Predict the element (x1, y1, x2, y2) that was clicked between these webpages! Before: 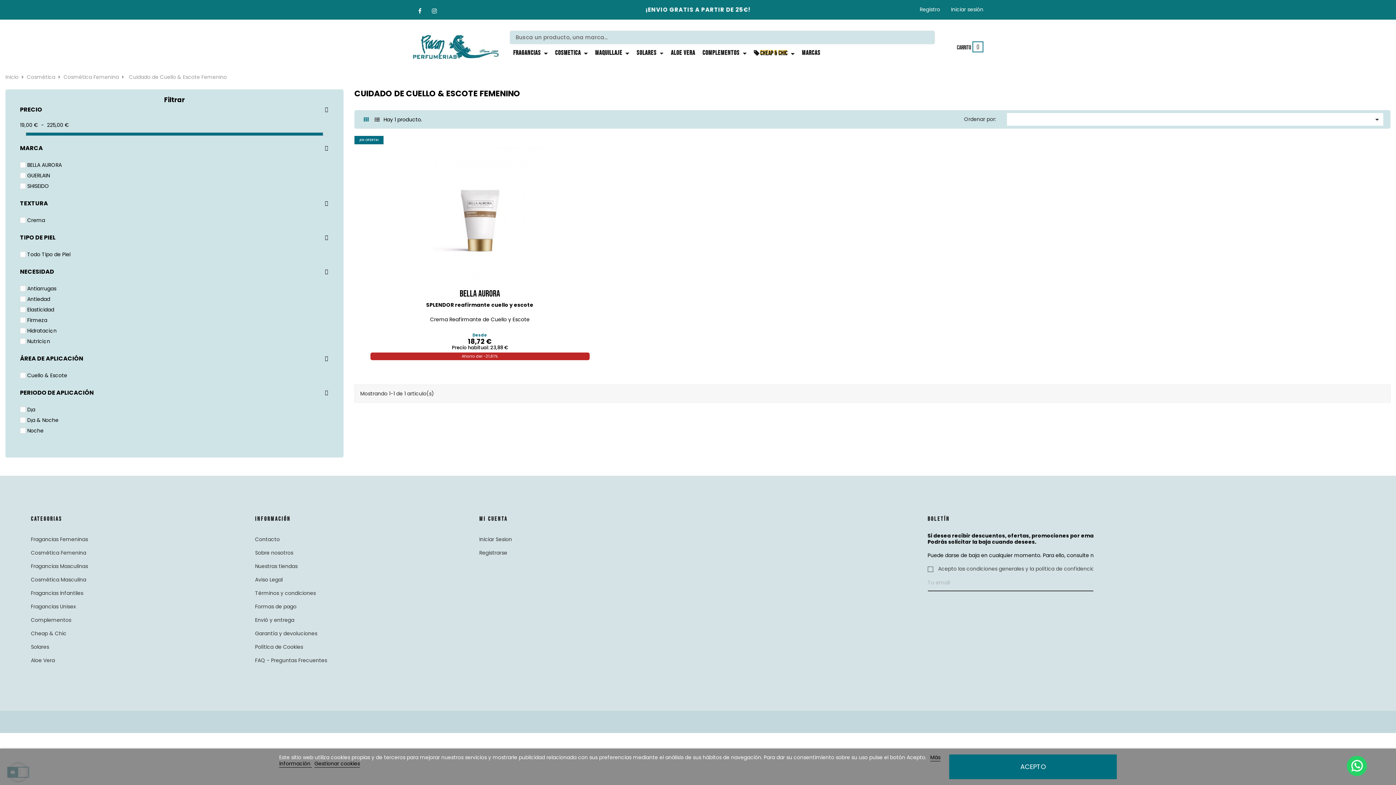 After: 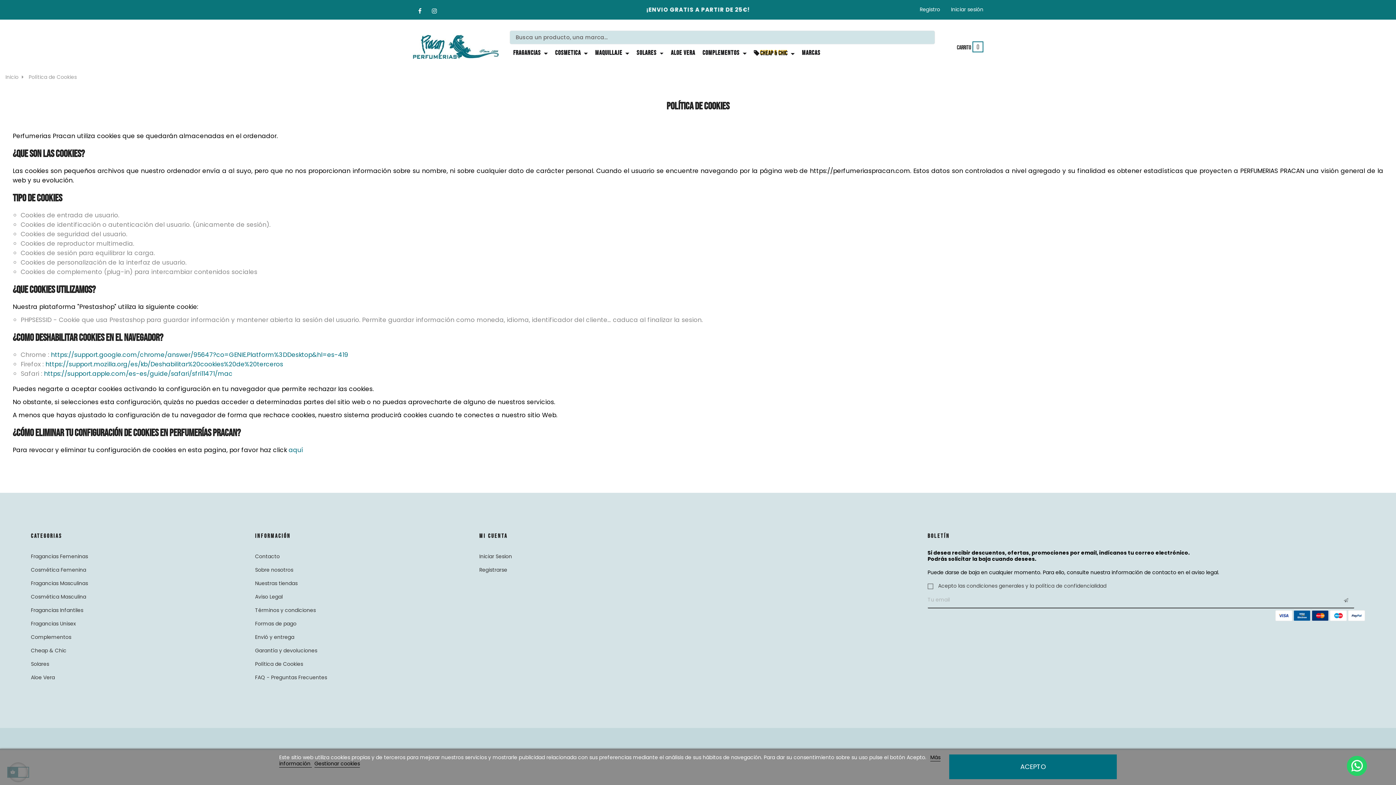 Action: bbox: (255, 643, 303, 650) label: Política de Cookies